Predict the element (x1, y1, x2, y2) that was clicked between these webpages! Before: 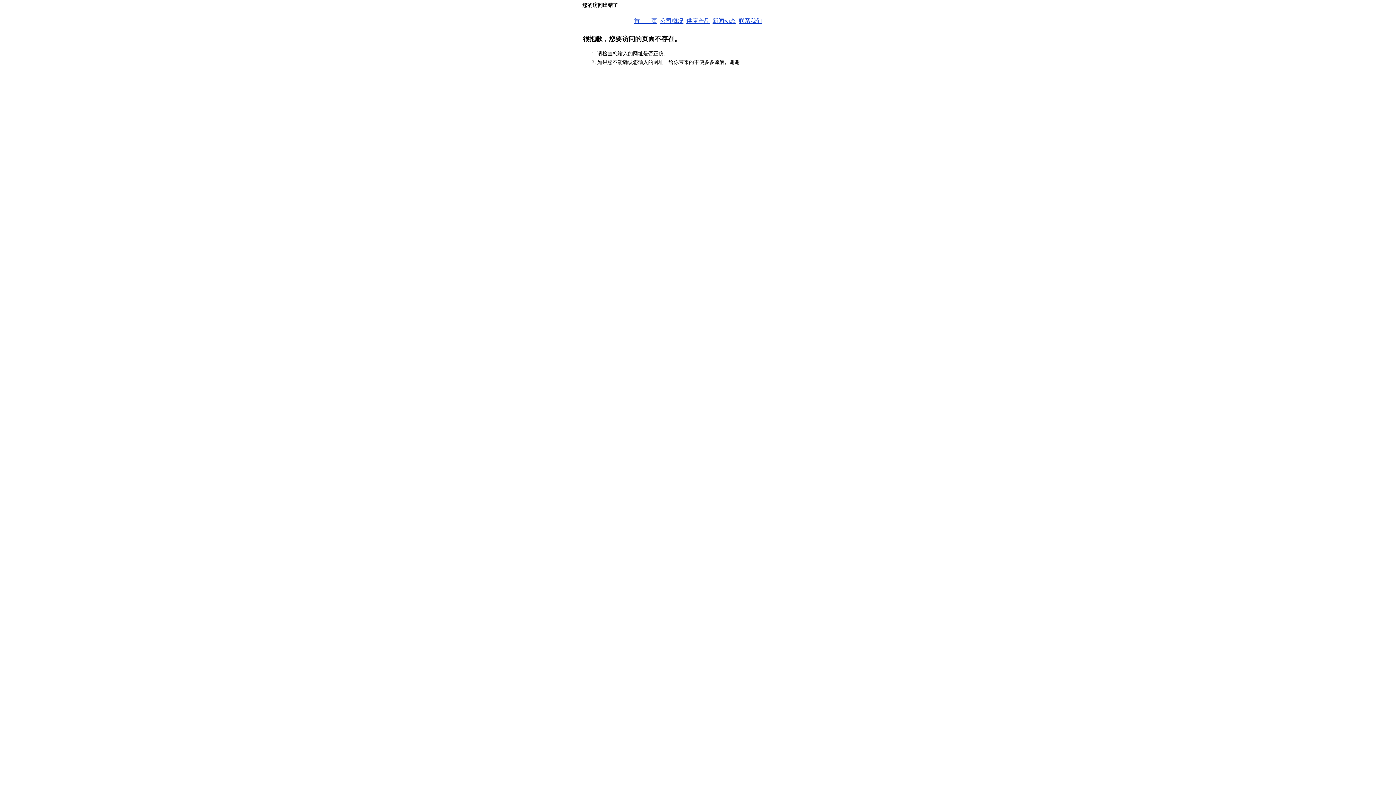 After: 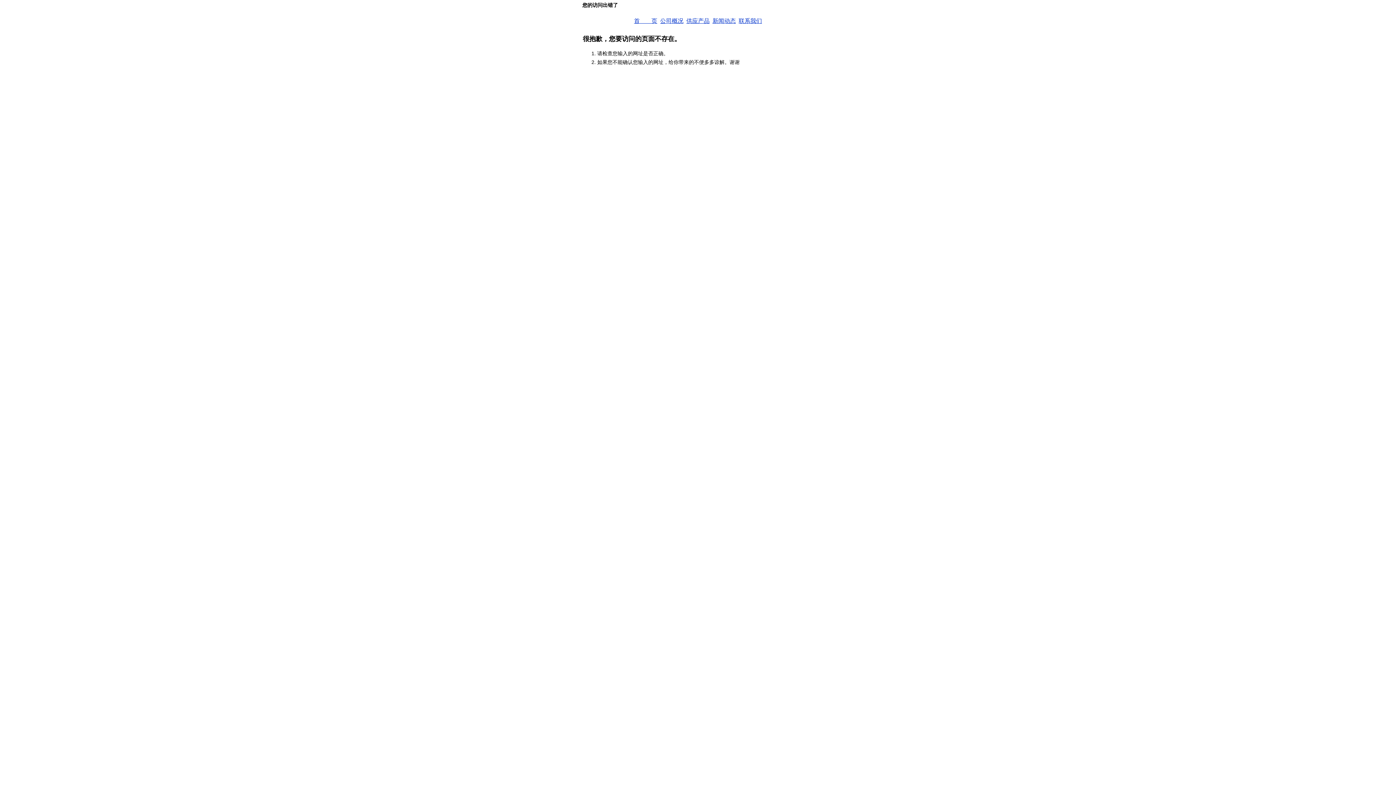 Action: bbox: (660, 17, 683, 24) label: 公司概况